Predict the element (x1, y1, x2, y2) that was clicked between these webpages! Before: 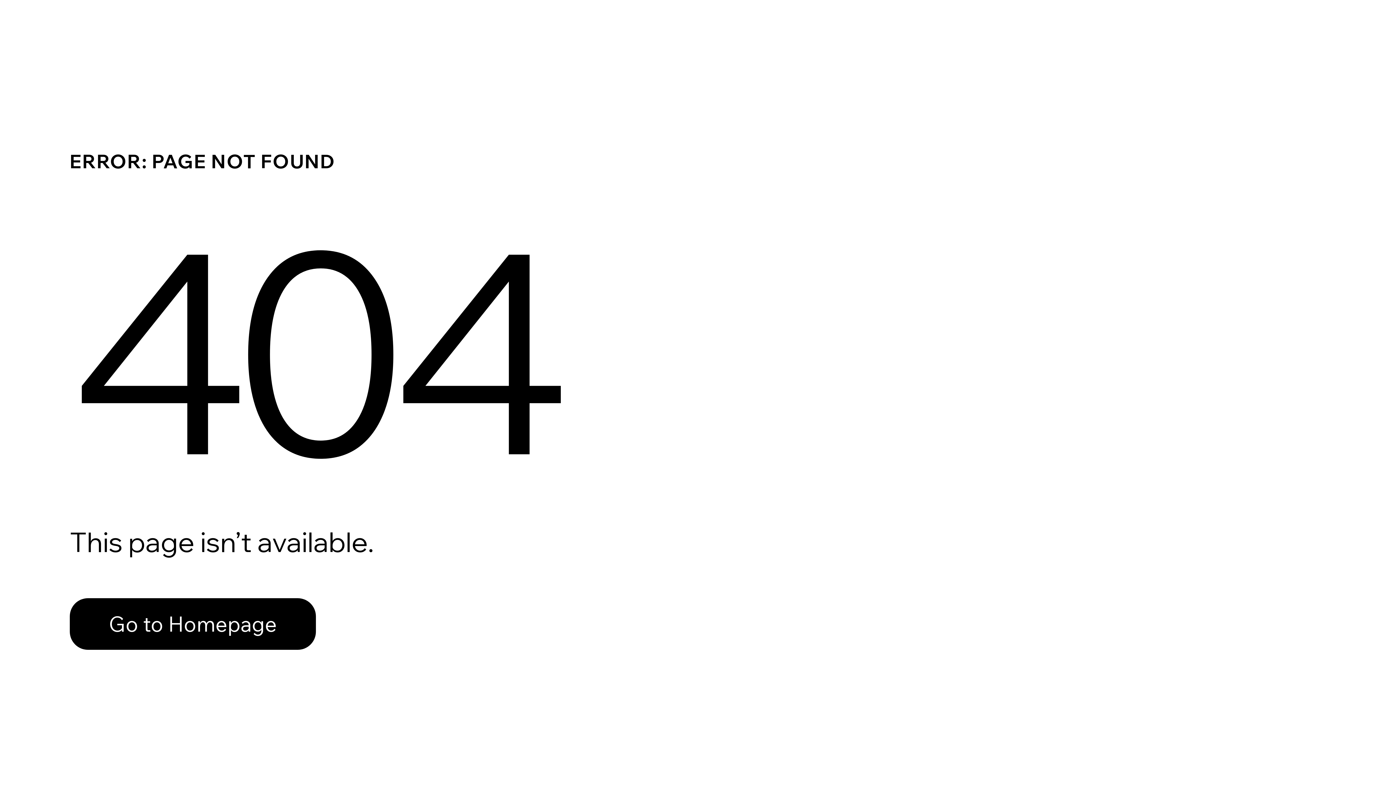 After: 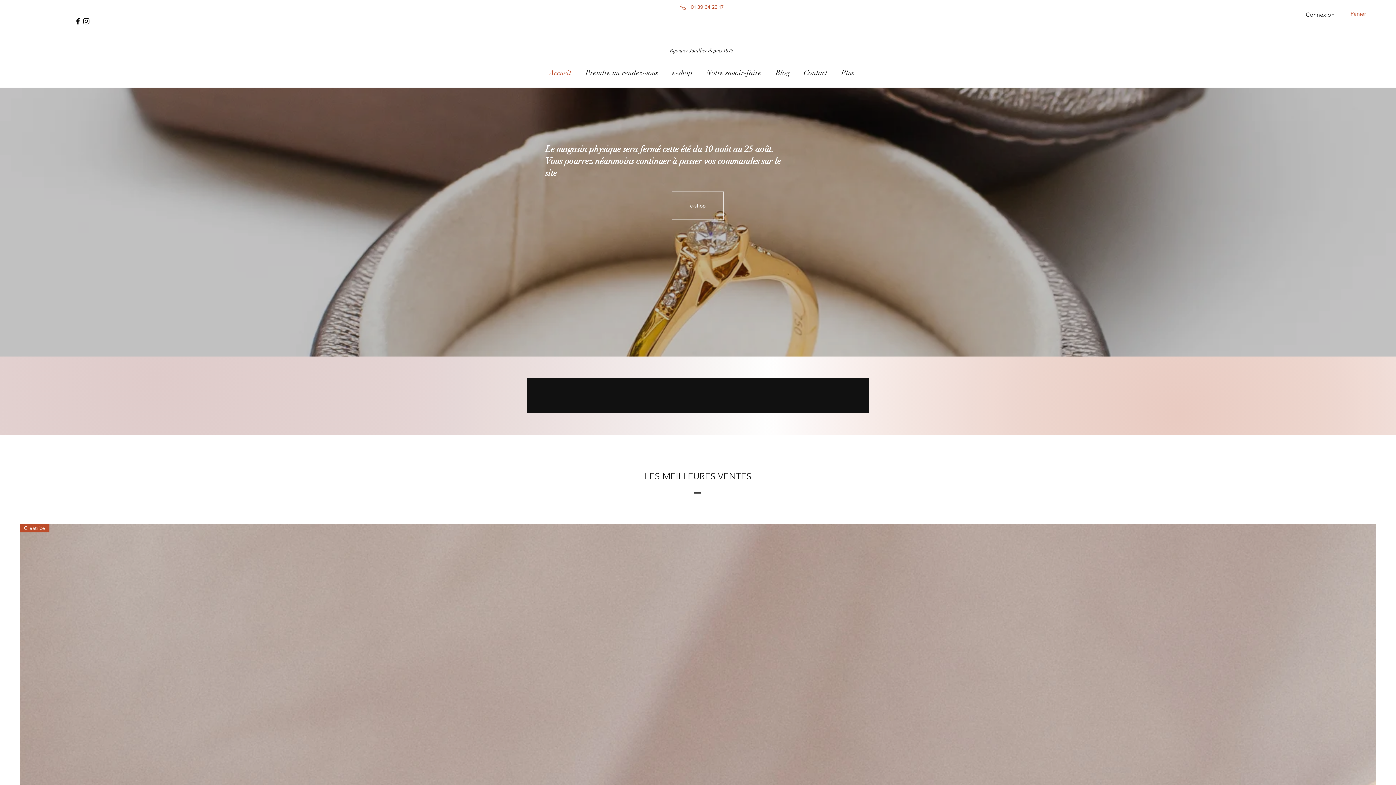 Action: bbox: (69, 598, 316, 650) label: Go to Homepage